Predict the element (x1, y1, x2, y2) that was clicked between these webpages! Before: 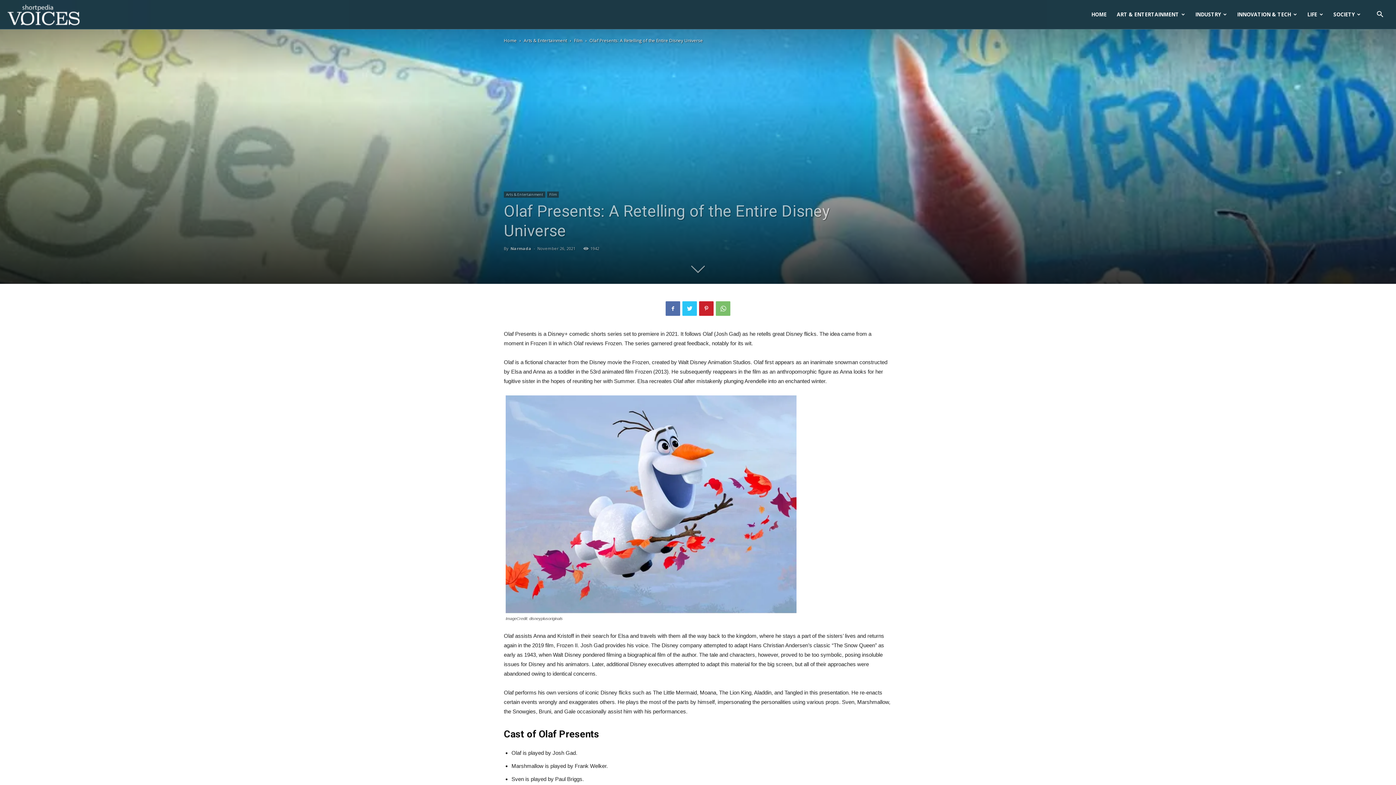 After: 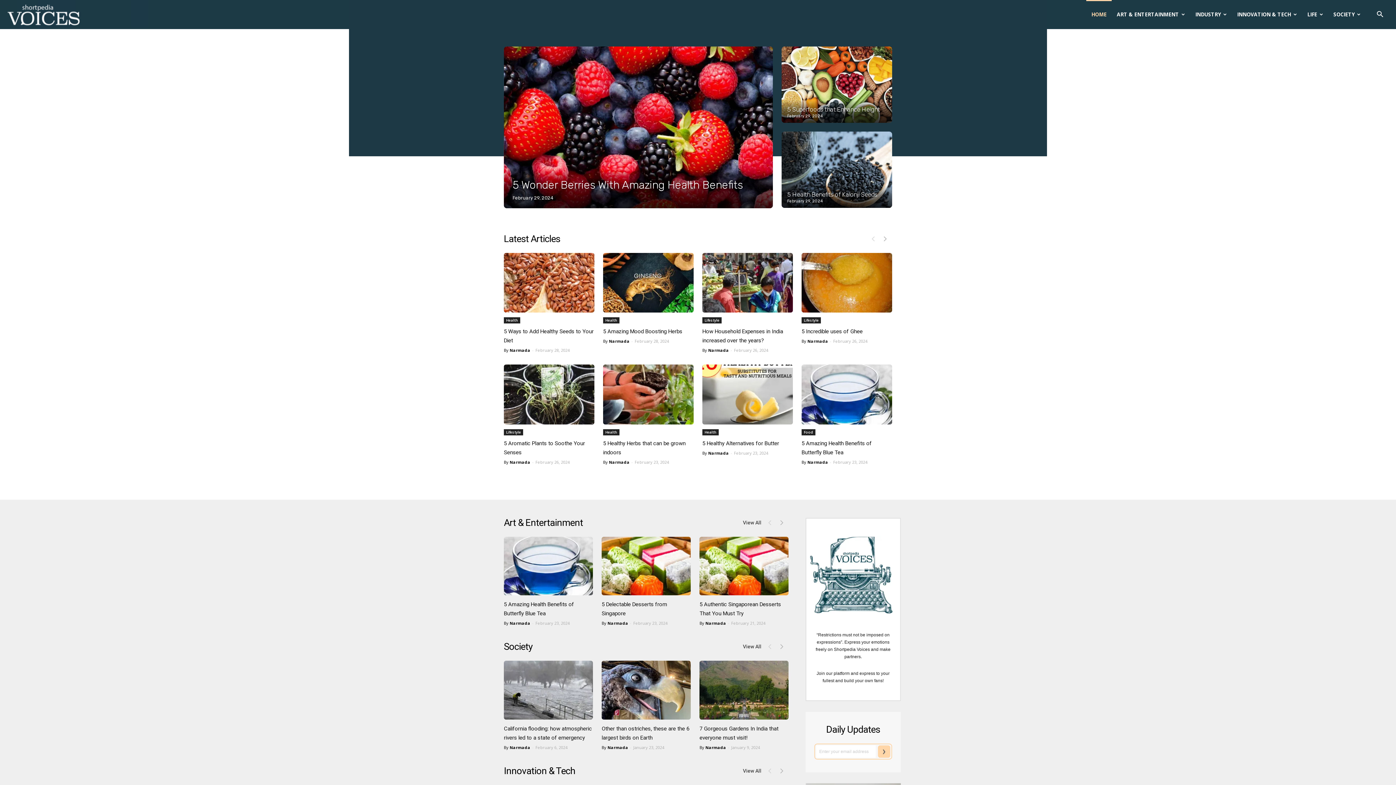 Action: label: HOME bbox: (1086, 0, 1112, 29)